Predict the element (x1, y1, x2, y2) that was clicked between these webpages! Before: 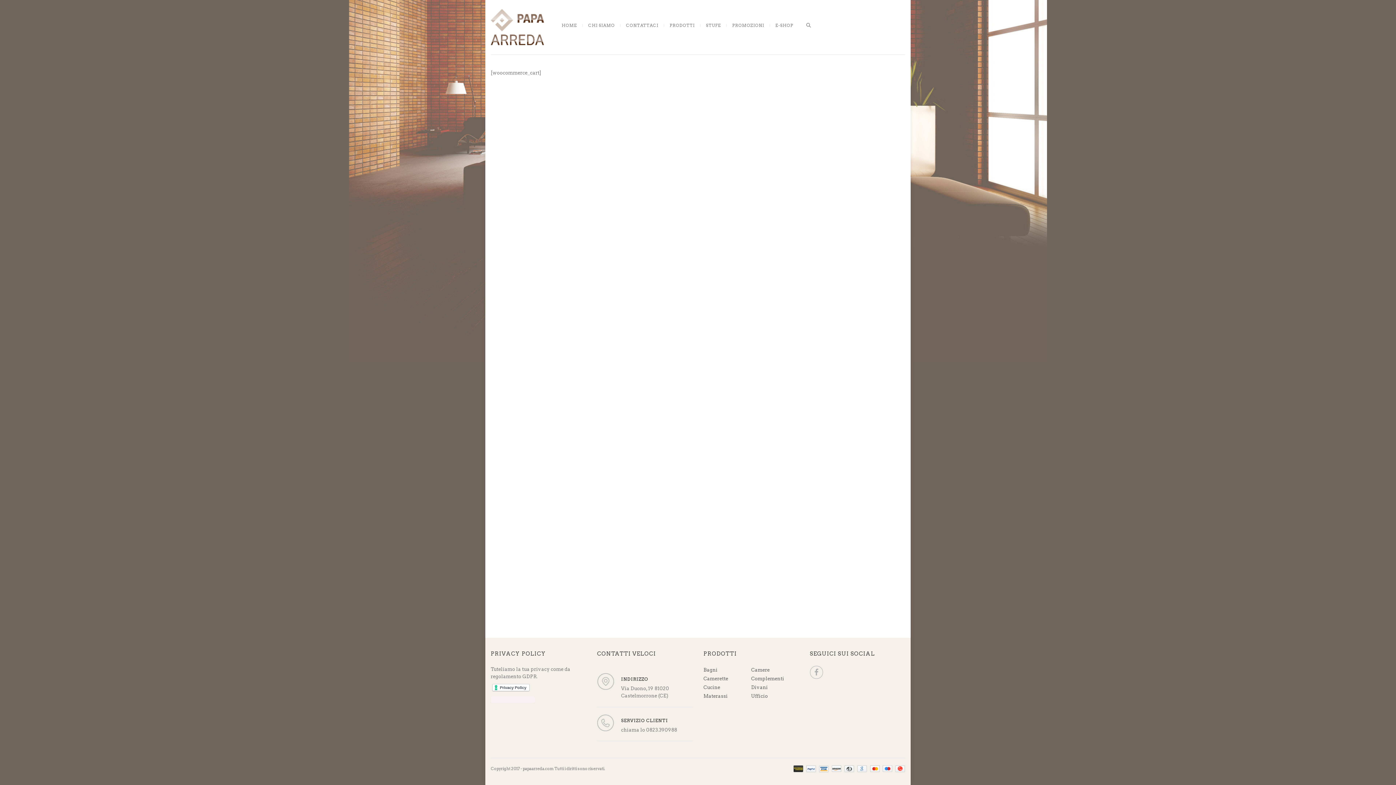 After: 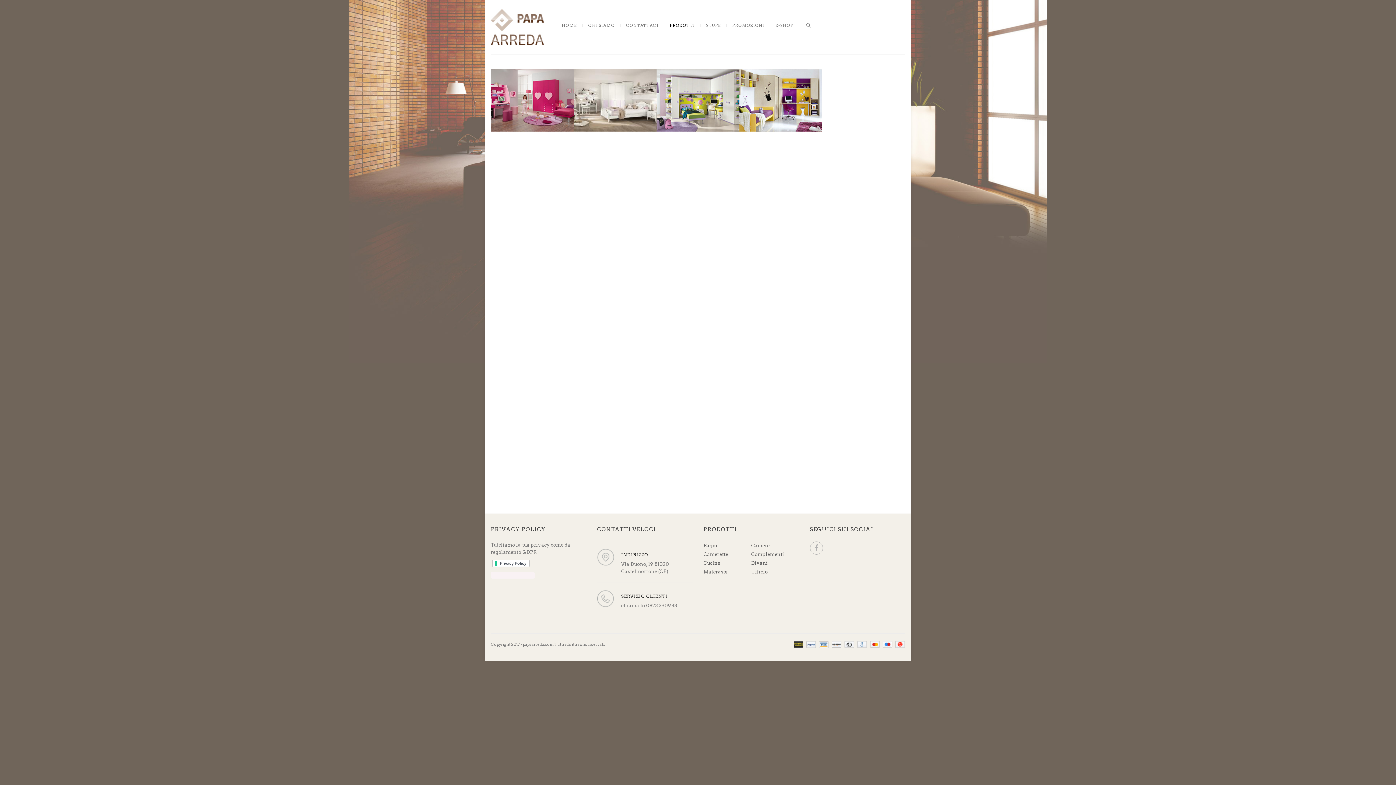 Action: label: Camerette bbox: (703, 676, 728, 681)